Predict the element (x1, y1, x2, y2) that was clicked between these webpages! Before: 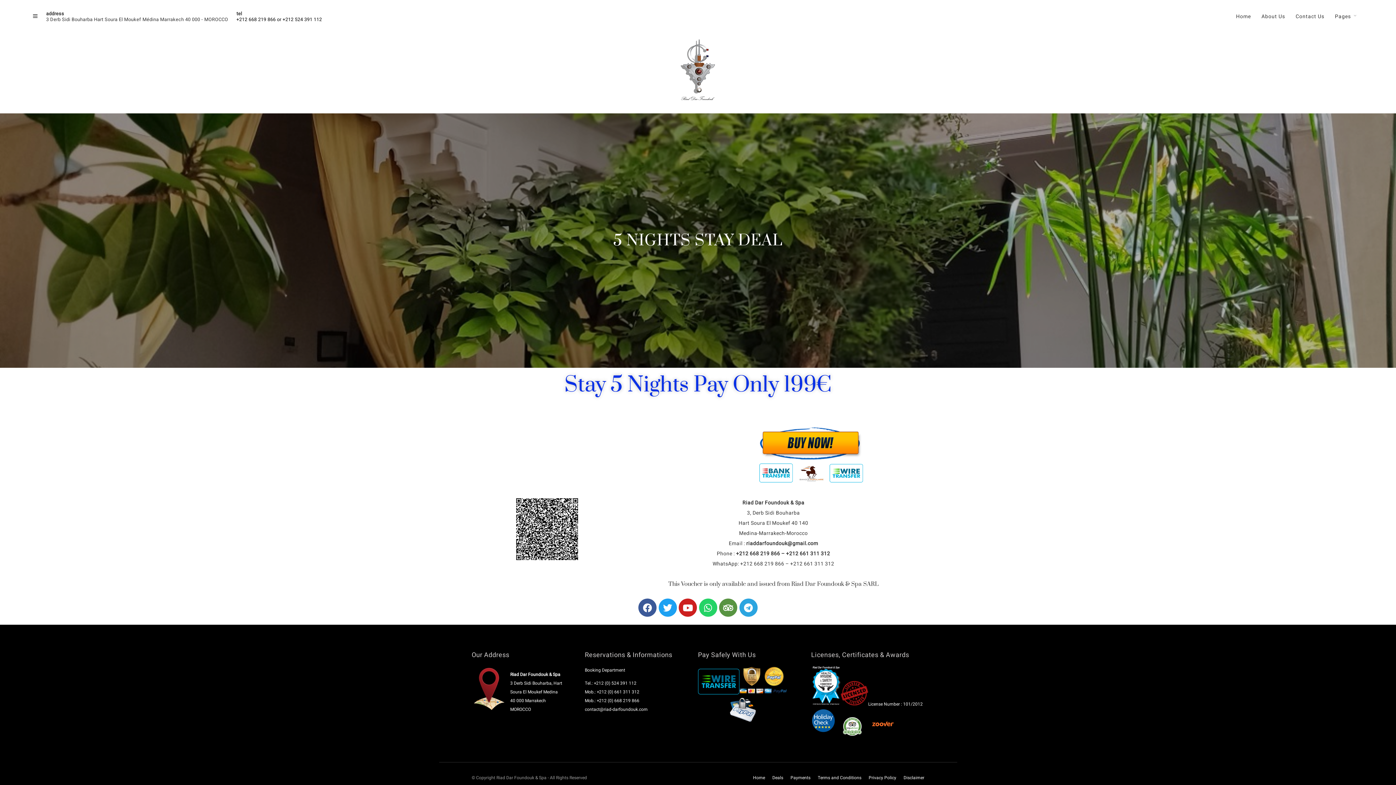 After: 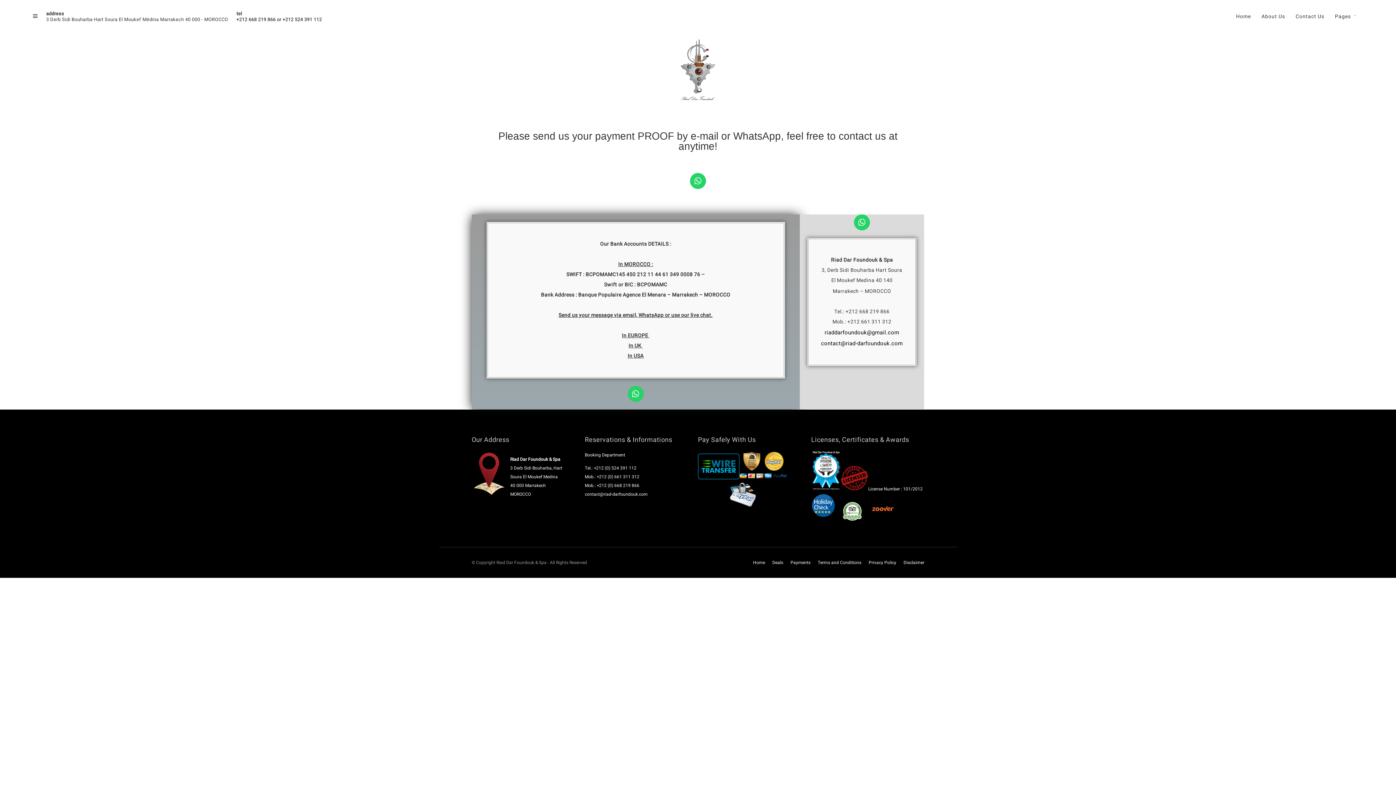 Action: bbox: (790, 774, 810, 781) label: Payments